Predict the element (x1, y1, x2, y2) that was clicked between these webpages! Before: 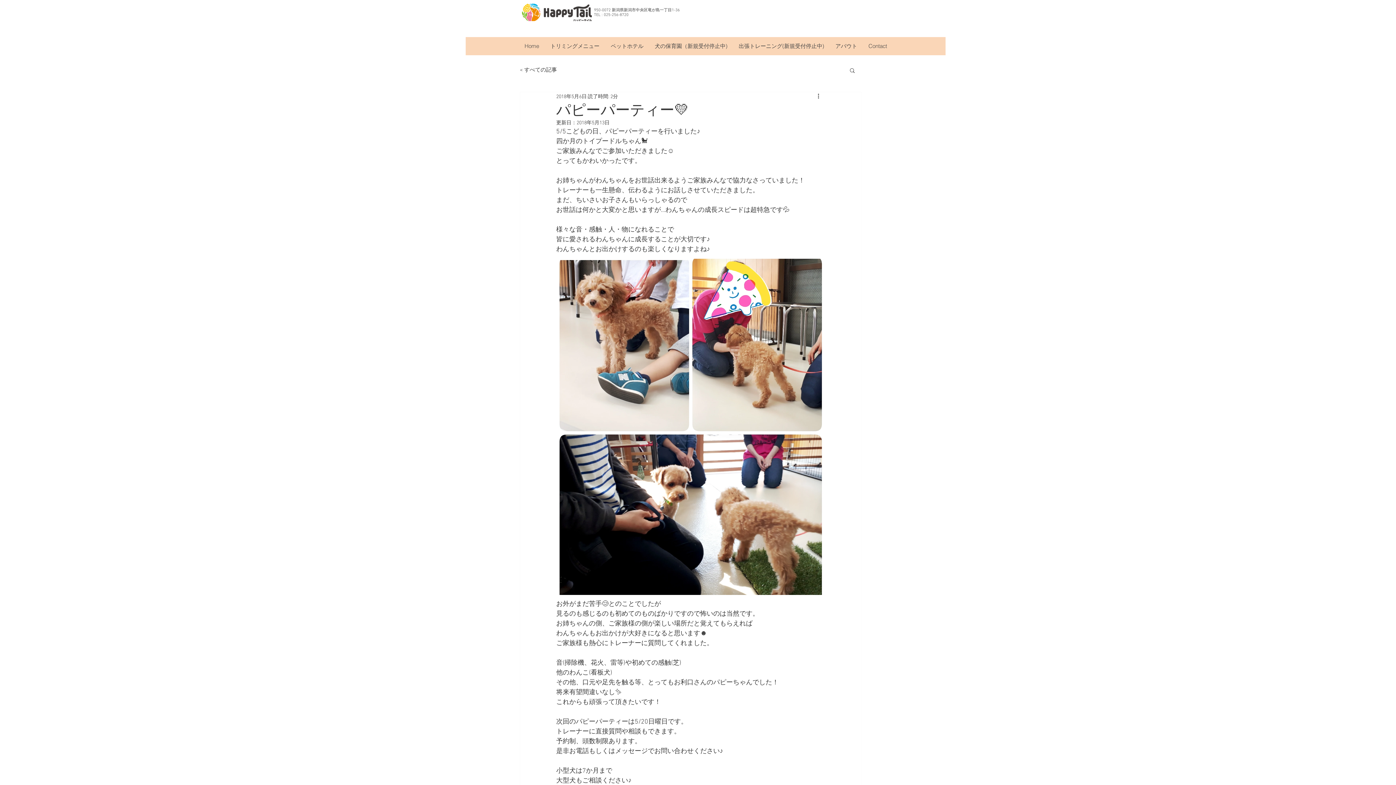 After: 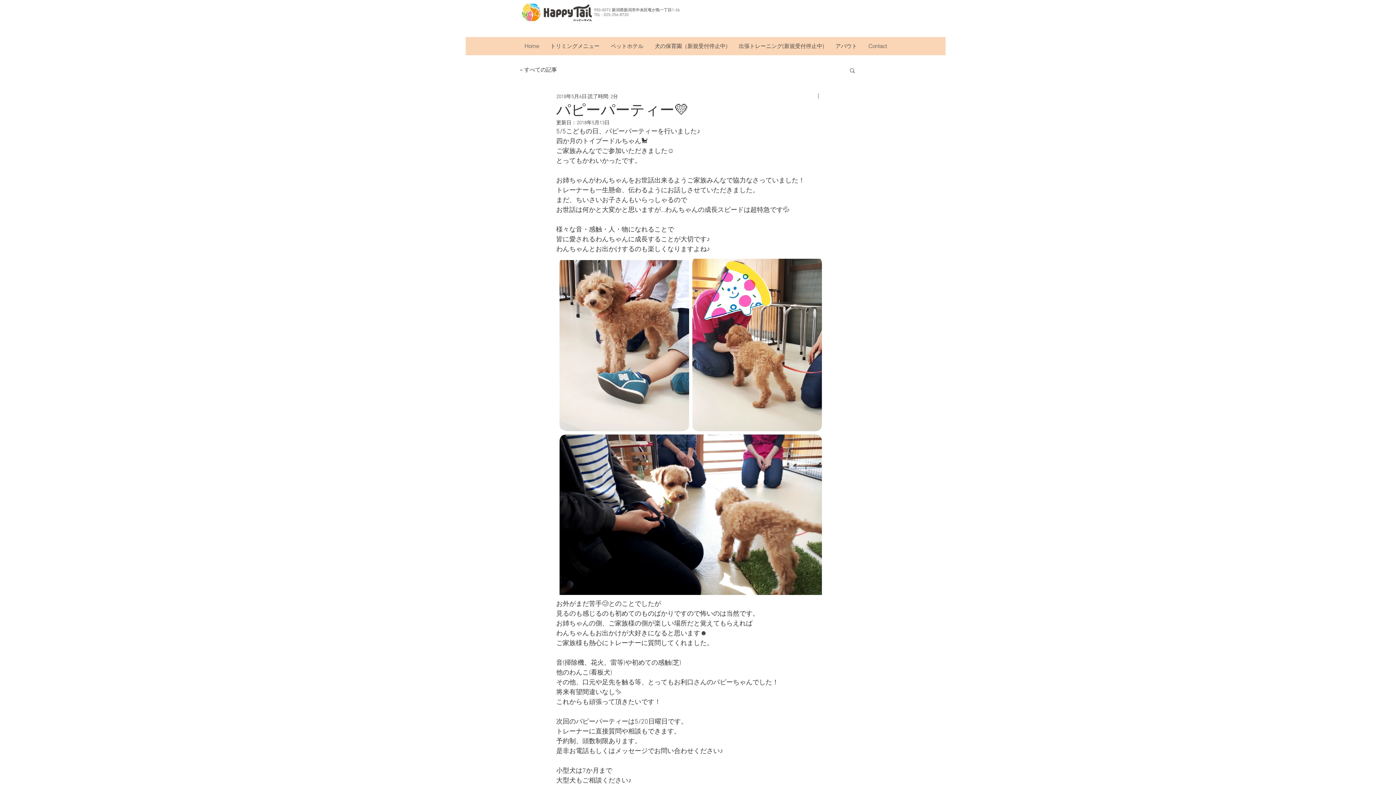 Action: label: その他のアクション bbox: (816, 92, 825, 101)